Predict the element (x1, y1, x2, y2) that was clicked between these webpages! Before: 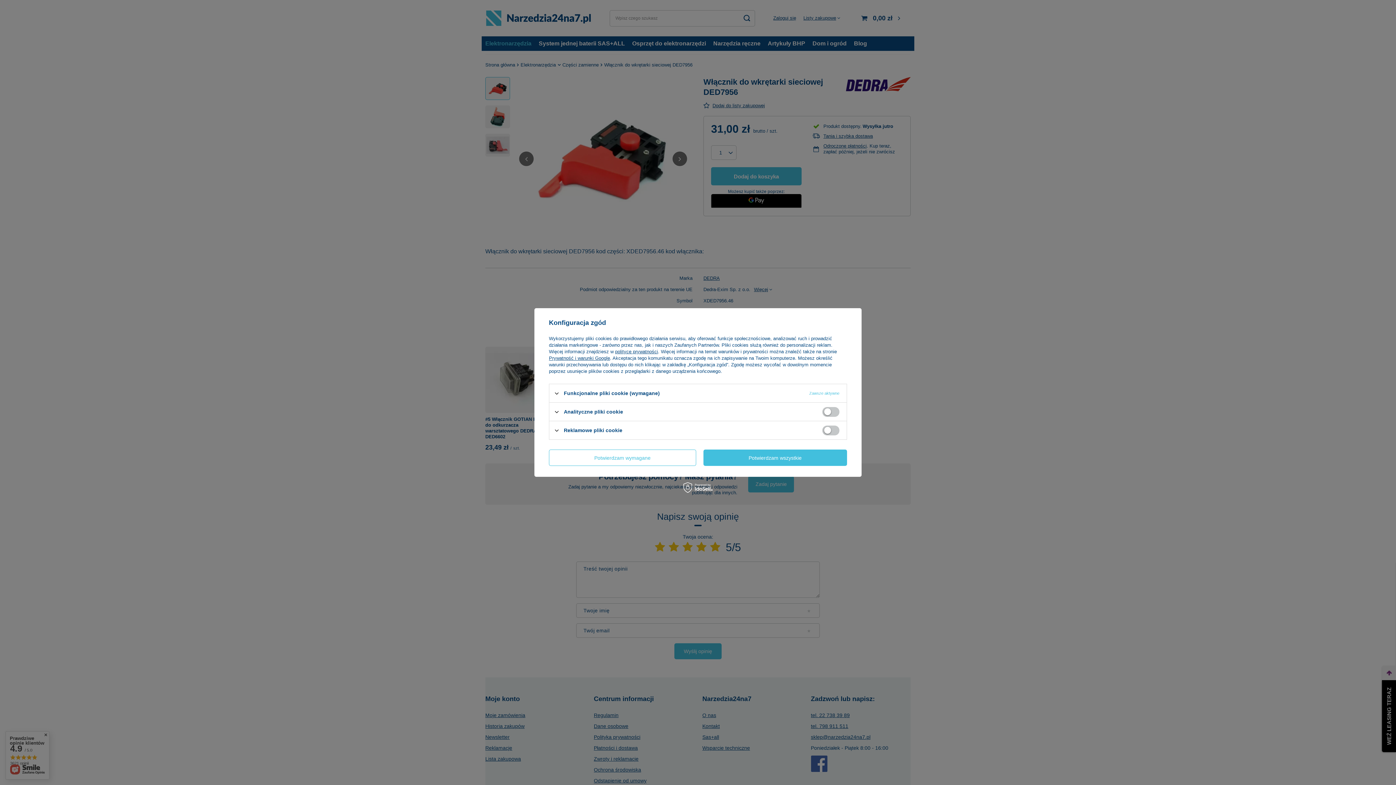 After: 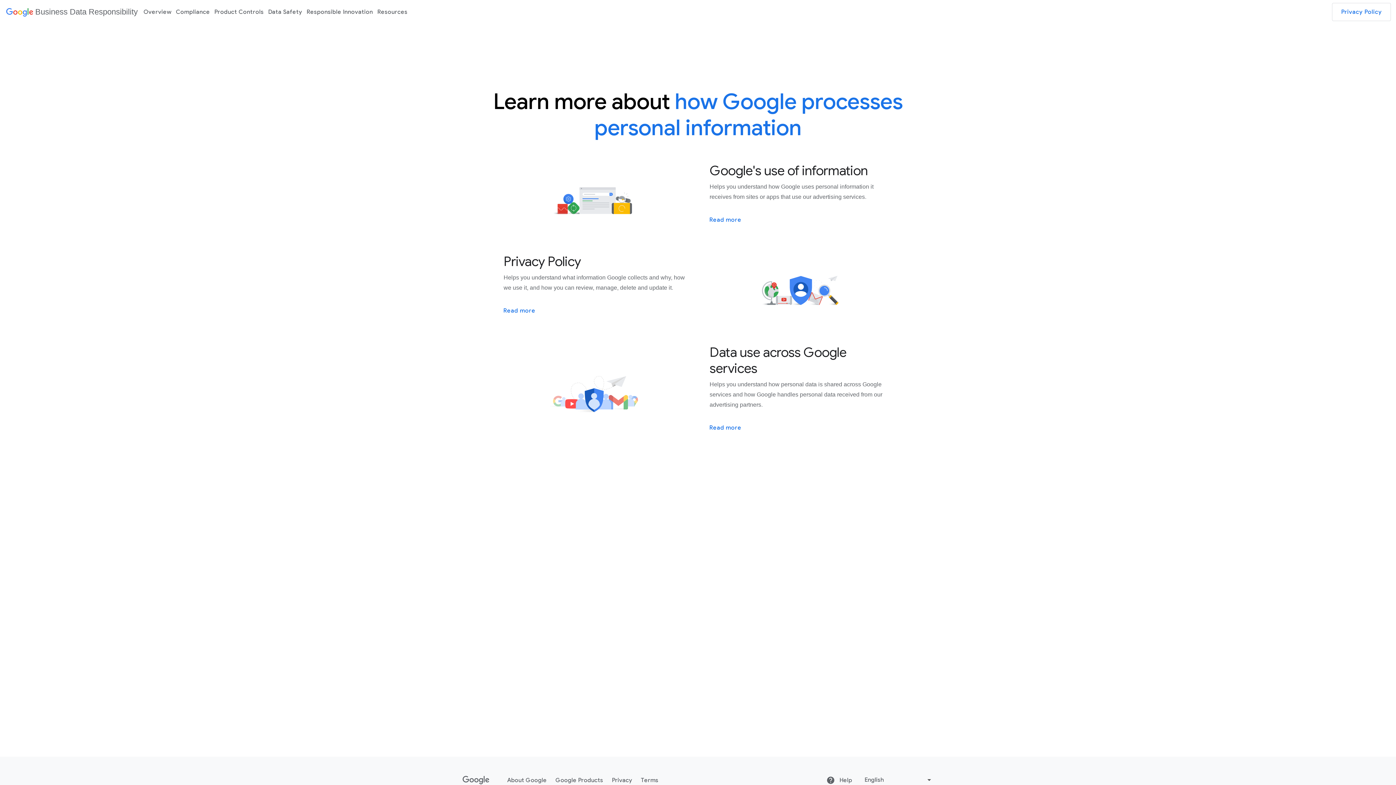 Action: label: Prywatność i warunki Google bbox: (549, 355, 610, 361)